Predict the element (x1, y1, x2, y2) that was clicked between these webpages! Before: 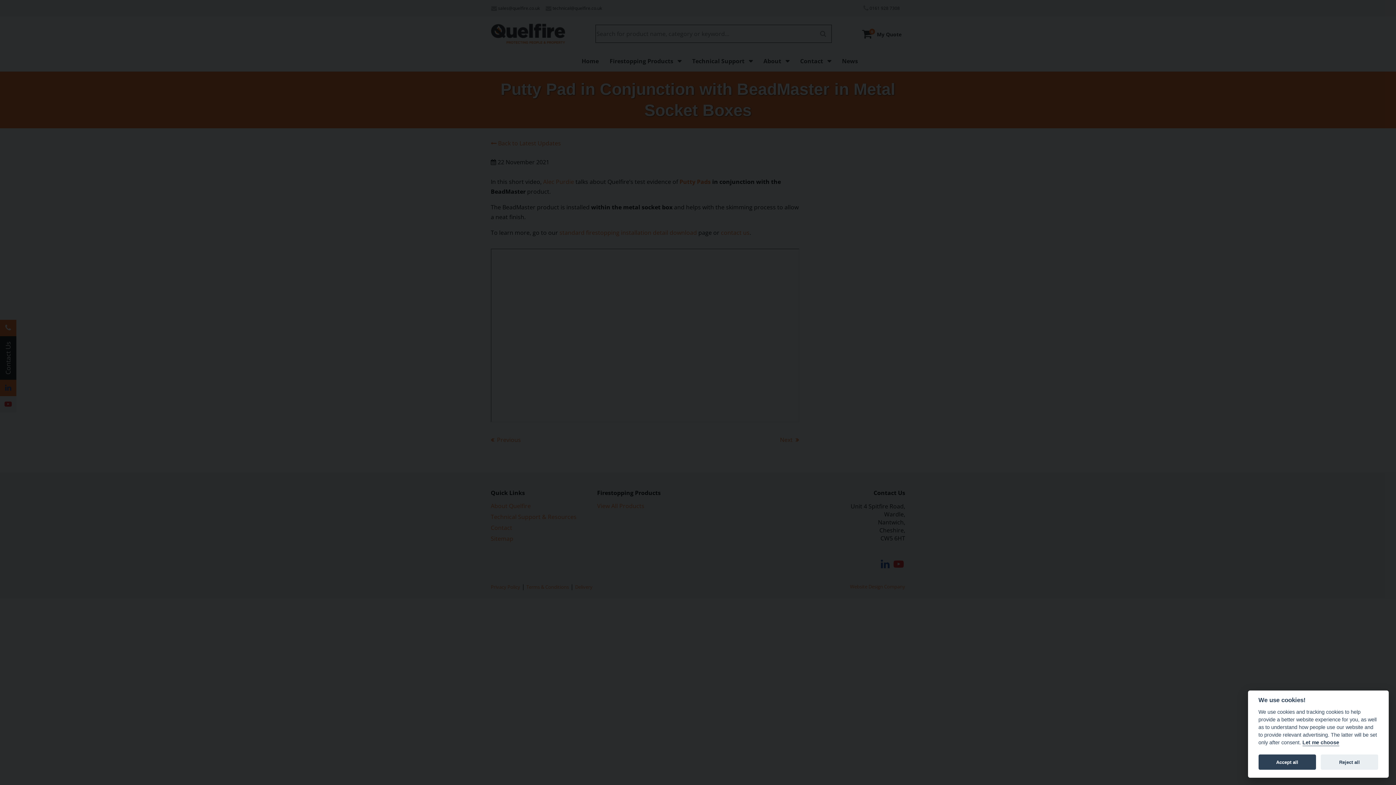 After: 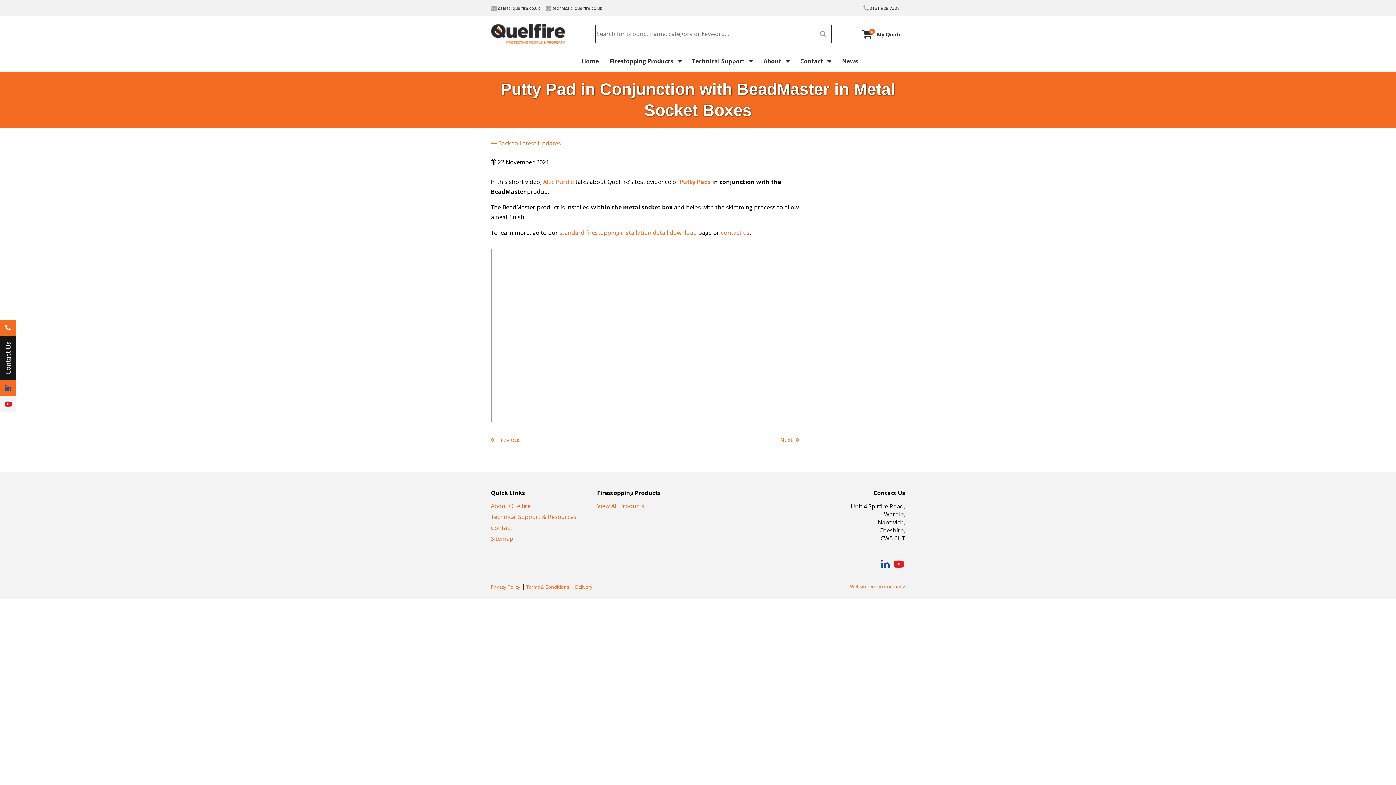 Action: label: Accept all bbox: (1258, 755, 1316, 770)